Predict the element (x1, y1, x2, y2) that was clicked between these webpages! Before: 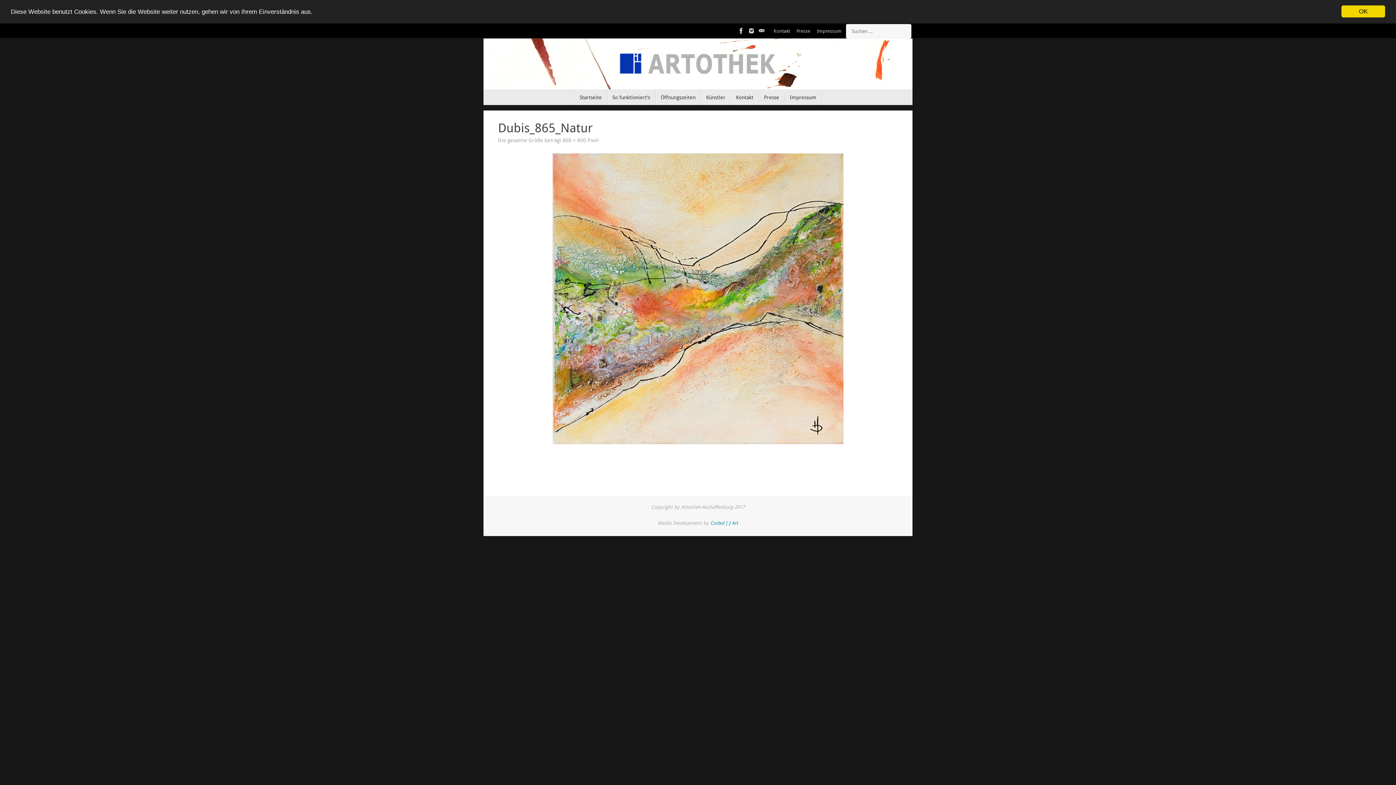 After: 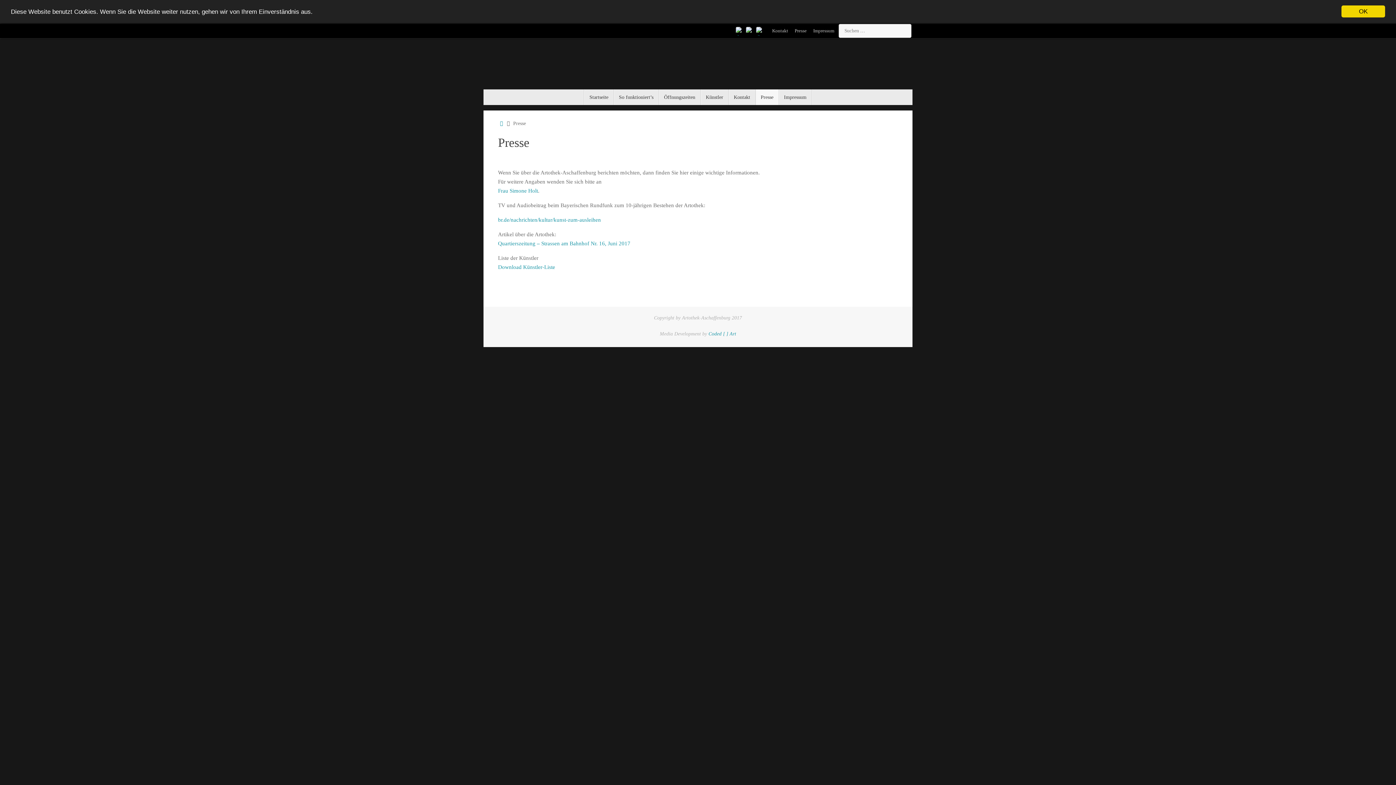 Action: bbox: (759, 89, 784, 105) label: Presse